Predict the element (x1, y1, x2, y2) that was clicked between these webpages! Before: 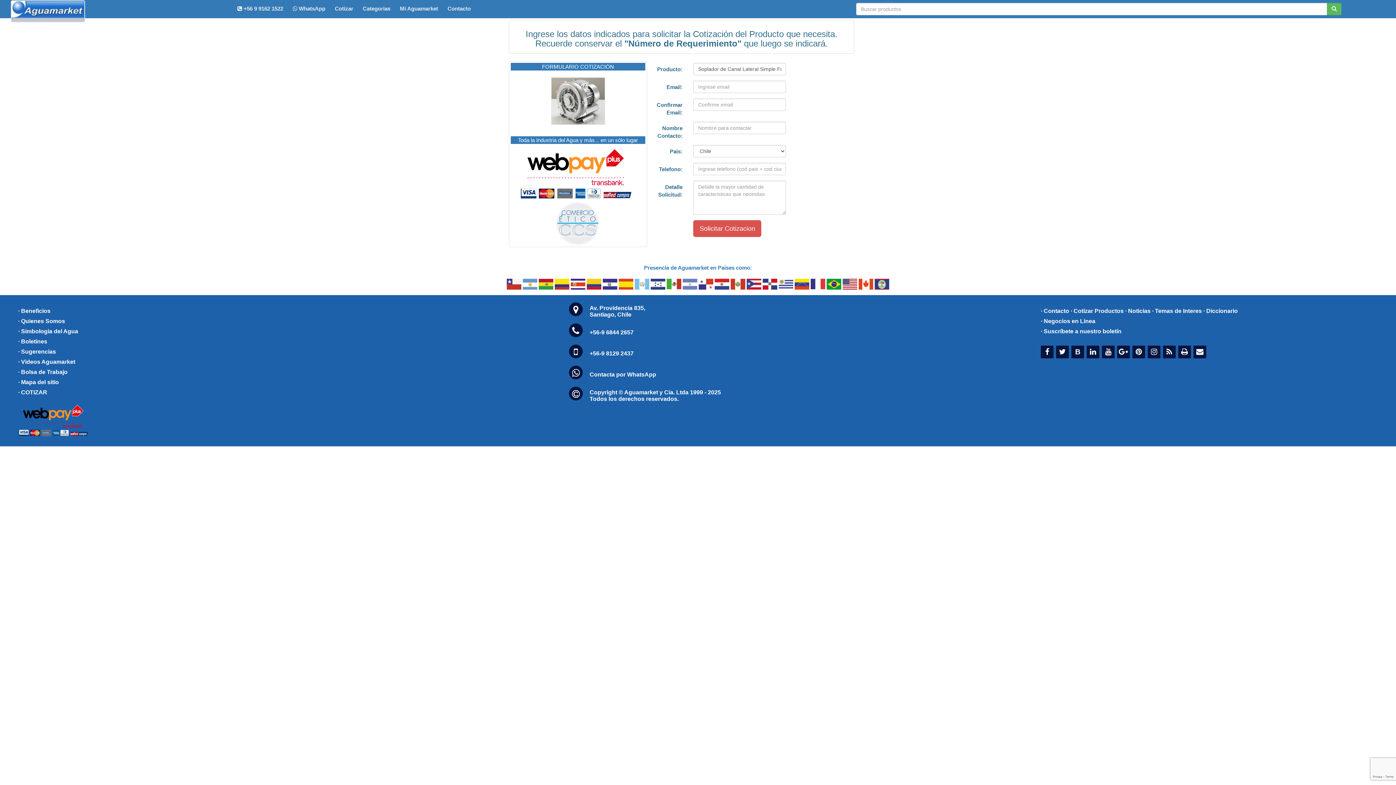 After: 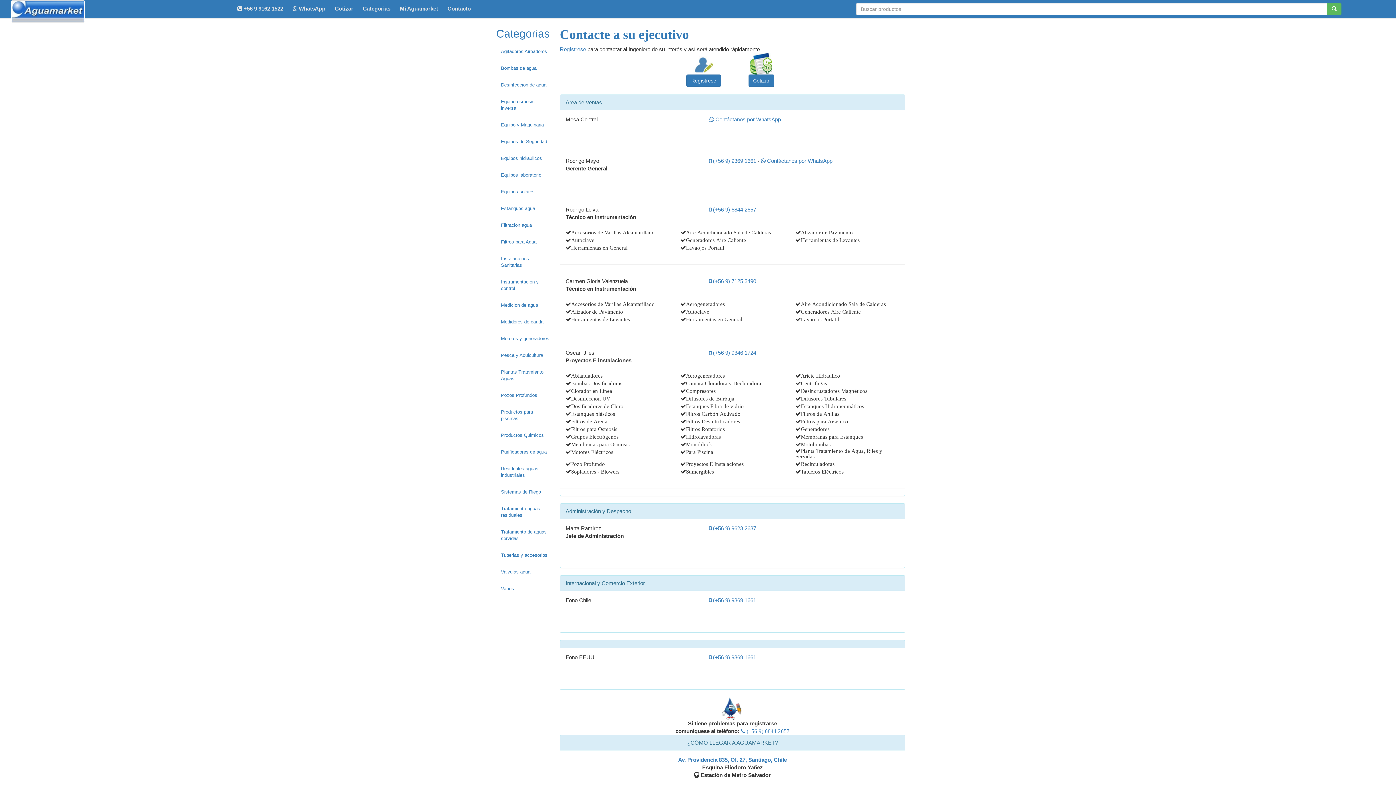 Action: bbox: (442, 0, 475, 17) label: Contacto